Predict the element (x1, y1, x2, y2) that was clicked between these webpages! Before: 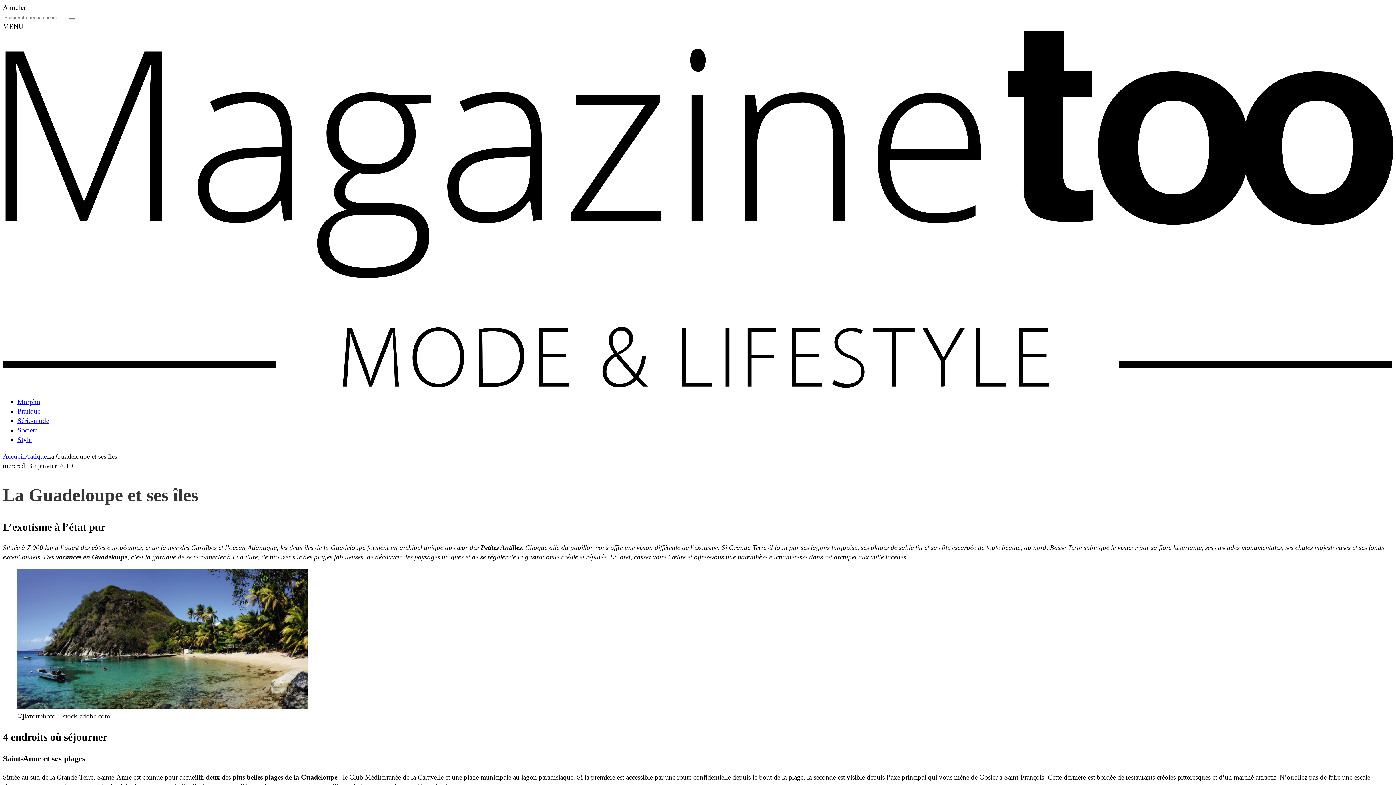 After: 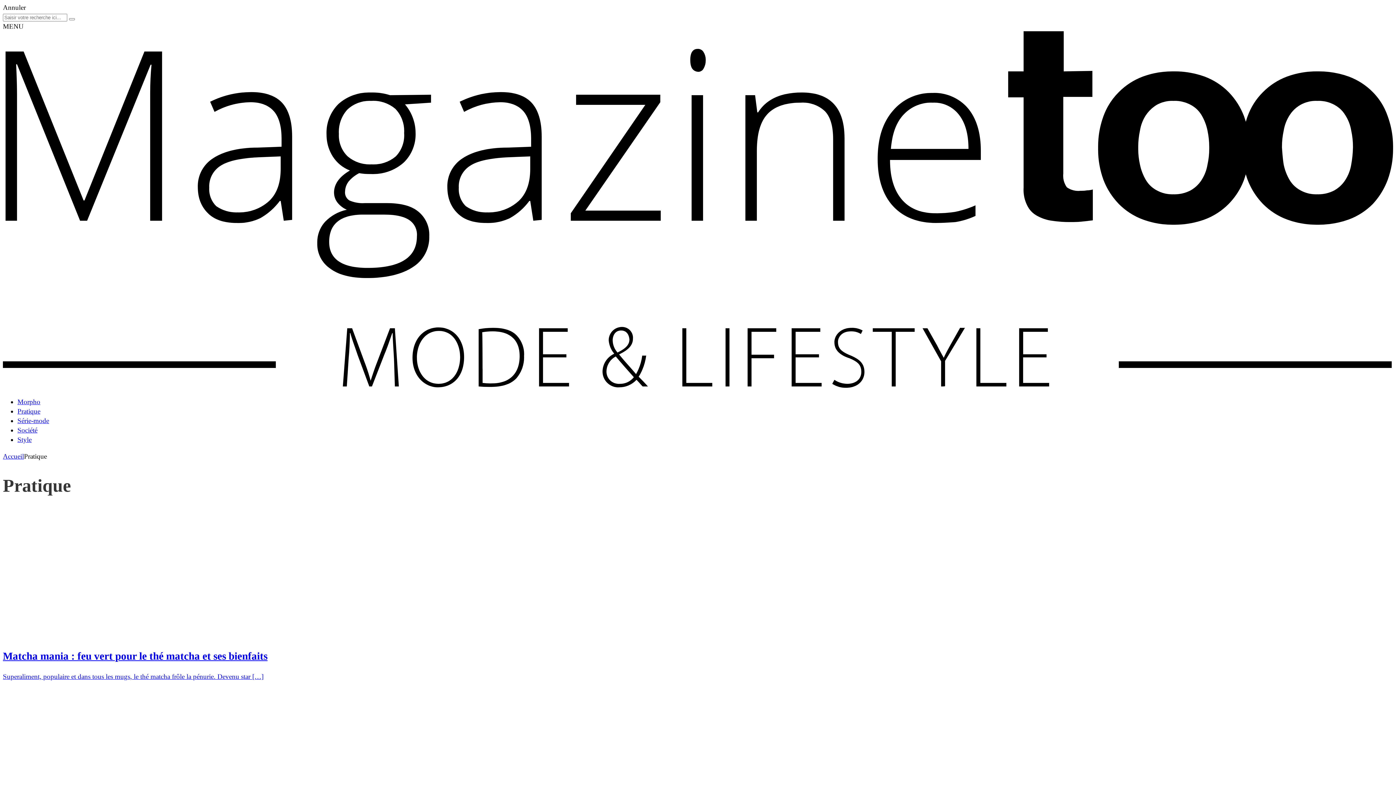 Action: label: Pratique bbox: (24, 452, 46, 460)